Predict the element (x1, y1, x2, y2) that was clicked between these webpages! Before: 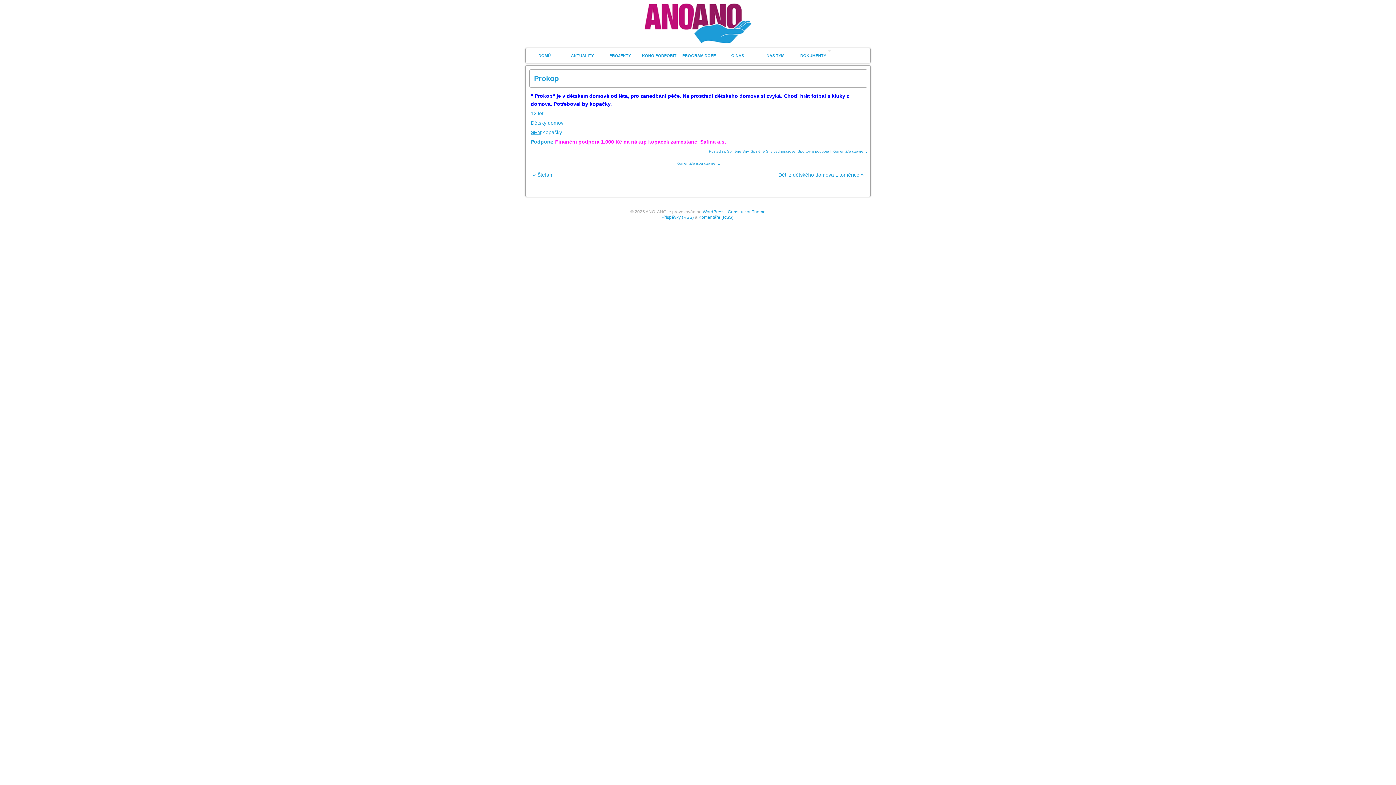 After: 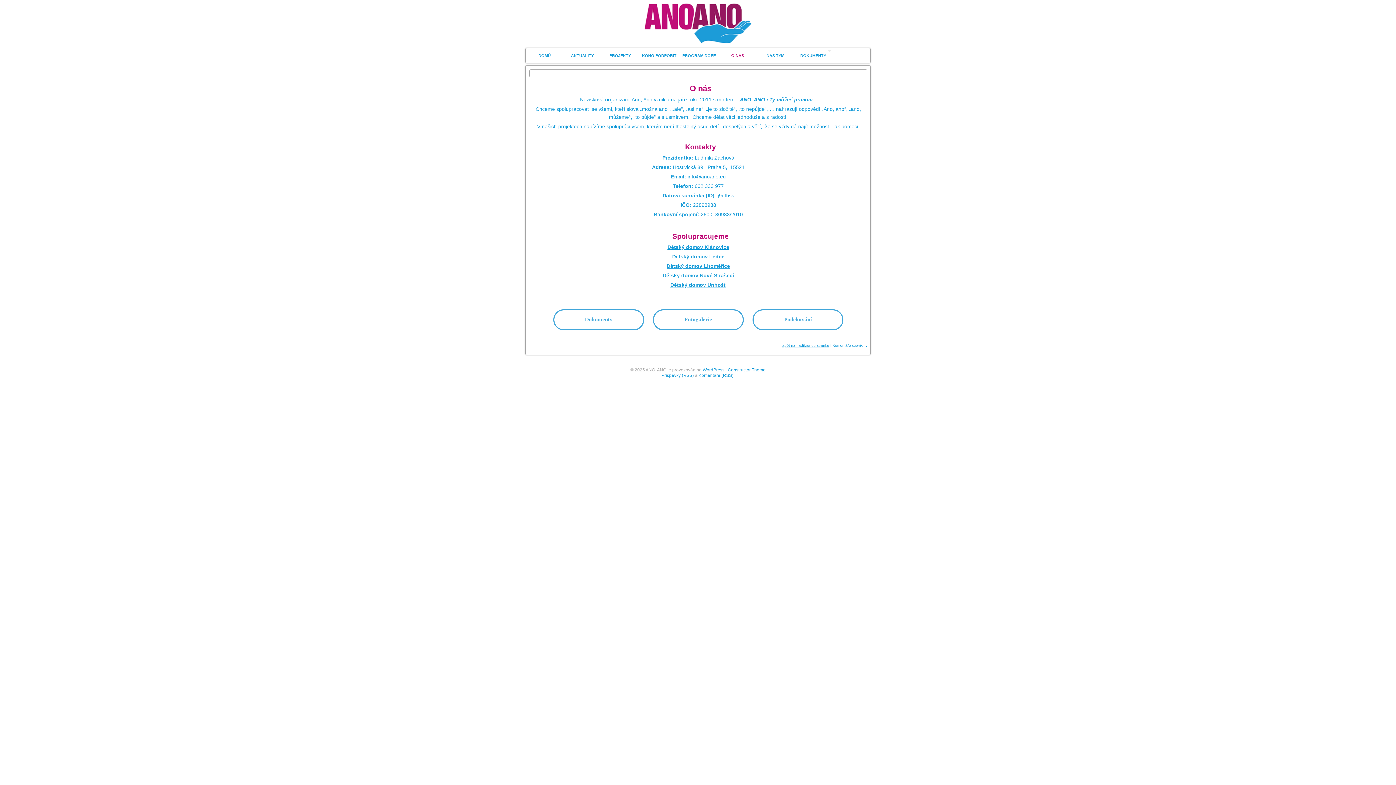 Action: bbox: (718, 48, 756, 62) label: O NÁS